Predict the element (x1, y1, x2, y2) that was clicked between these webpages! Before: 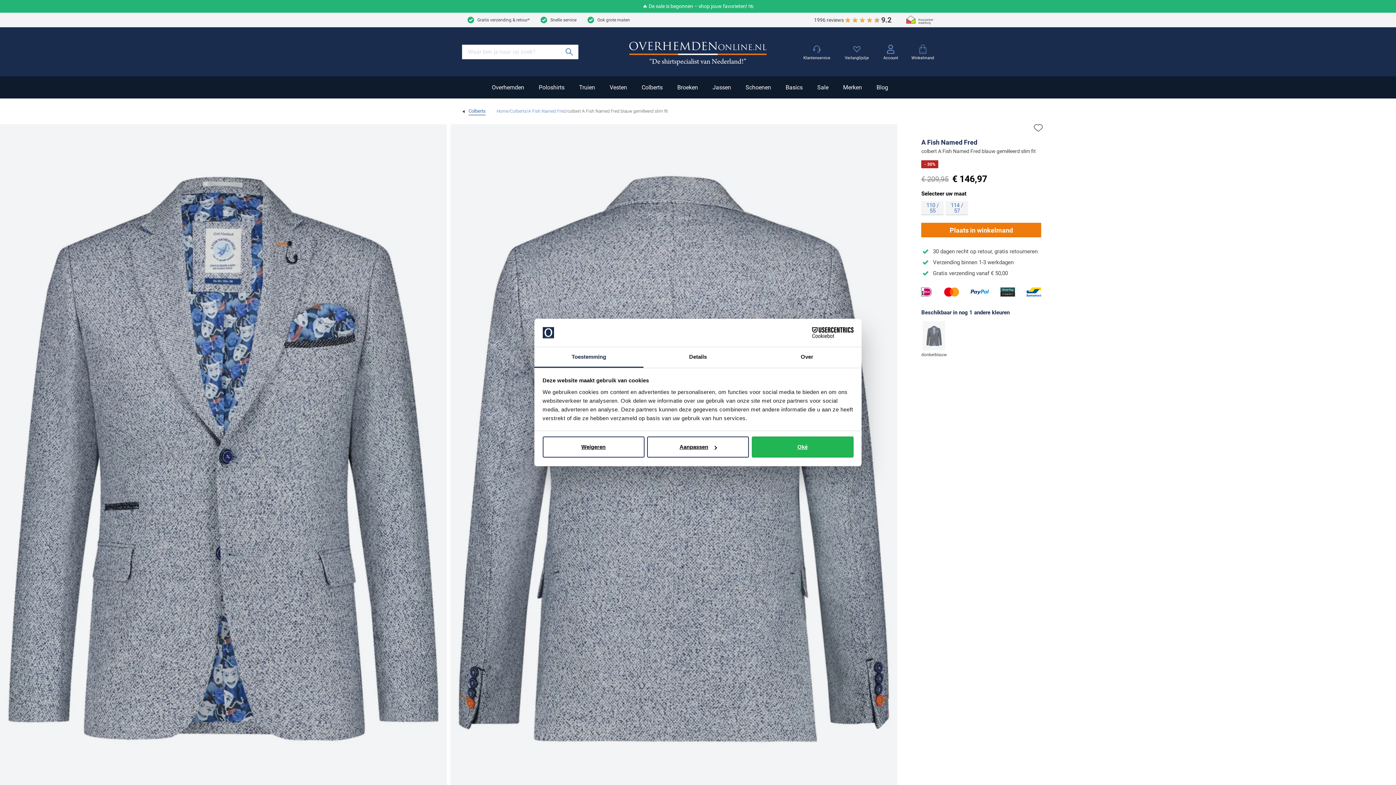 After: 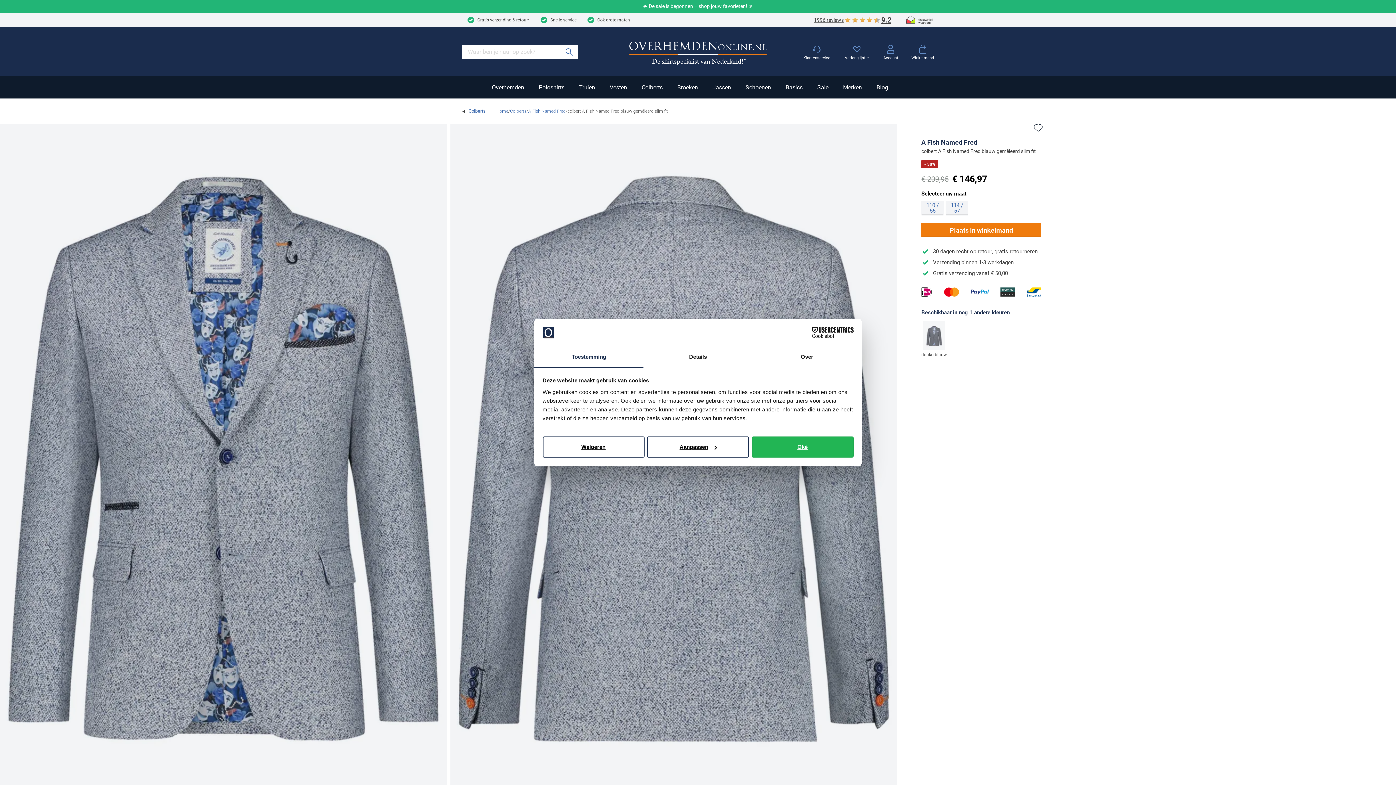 Action: label: 1996 reviews
9.2 bbox: (814, 12, 901, 27)